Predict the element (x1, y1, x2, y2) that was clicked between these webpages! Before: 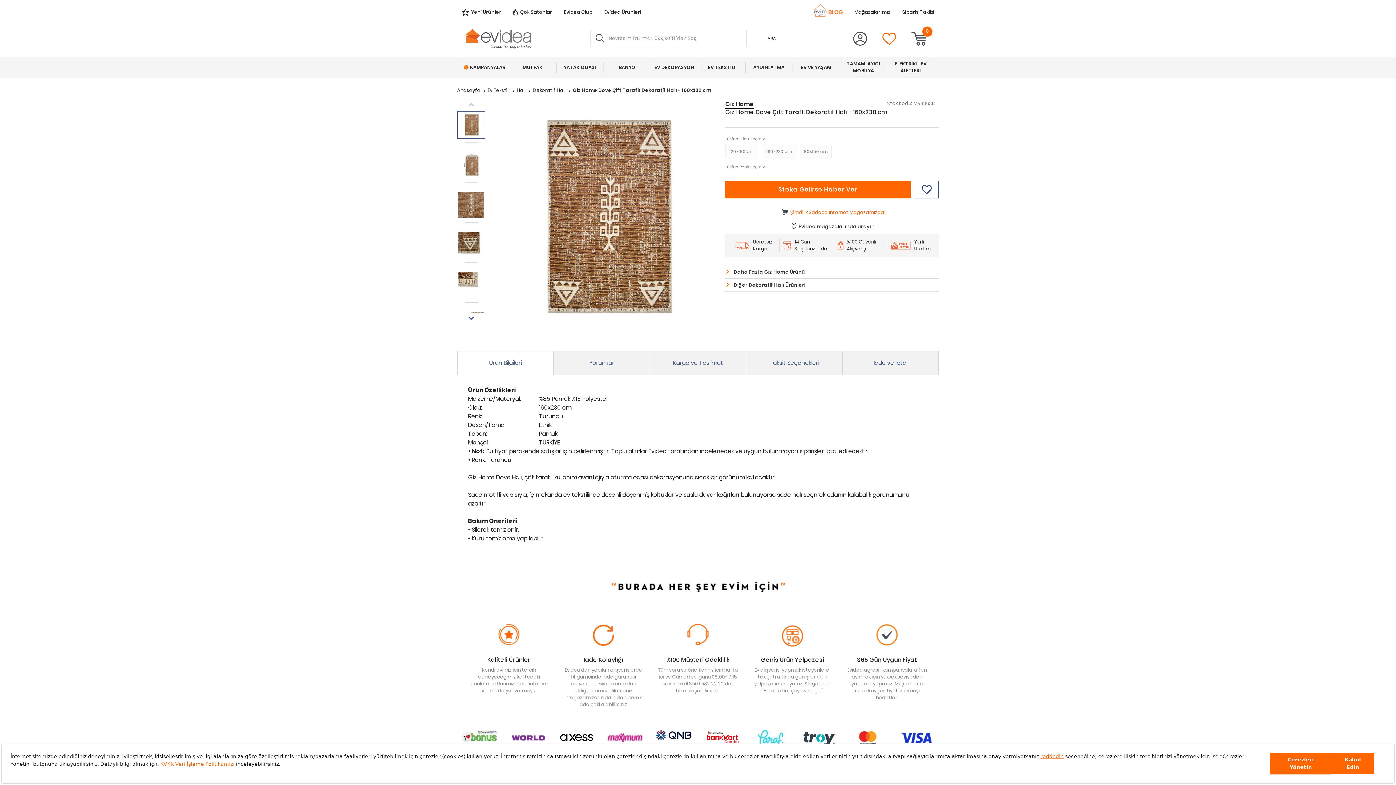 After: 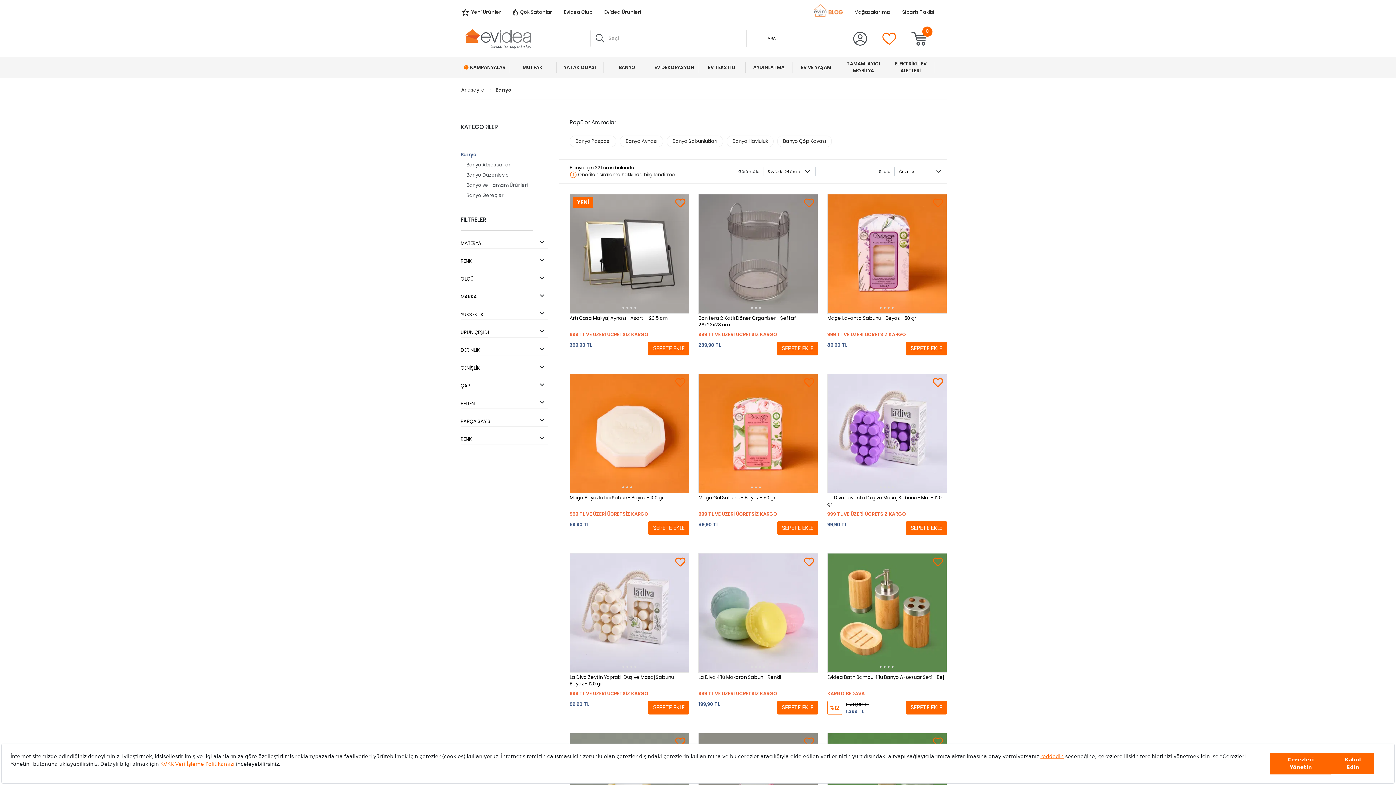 Action: label: BANYO bbox: (603, 56, 650, 77)